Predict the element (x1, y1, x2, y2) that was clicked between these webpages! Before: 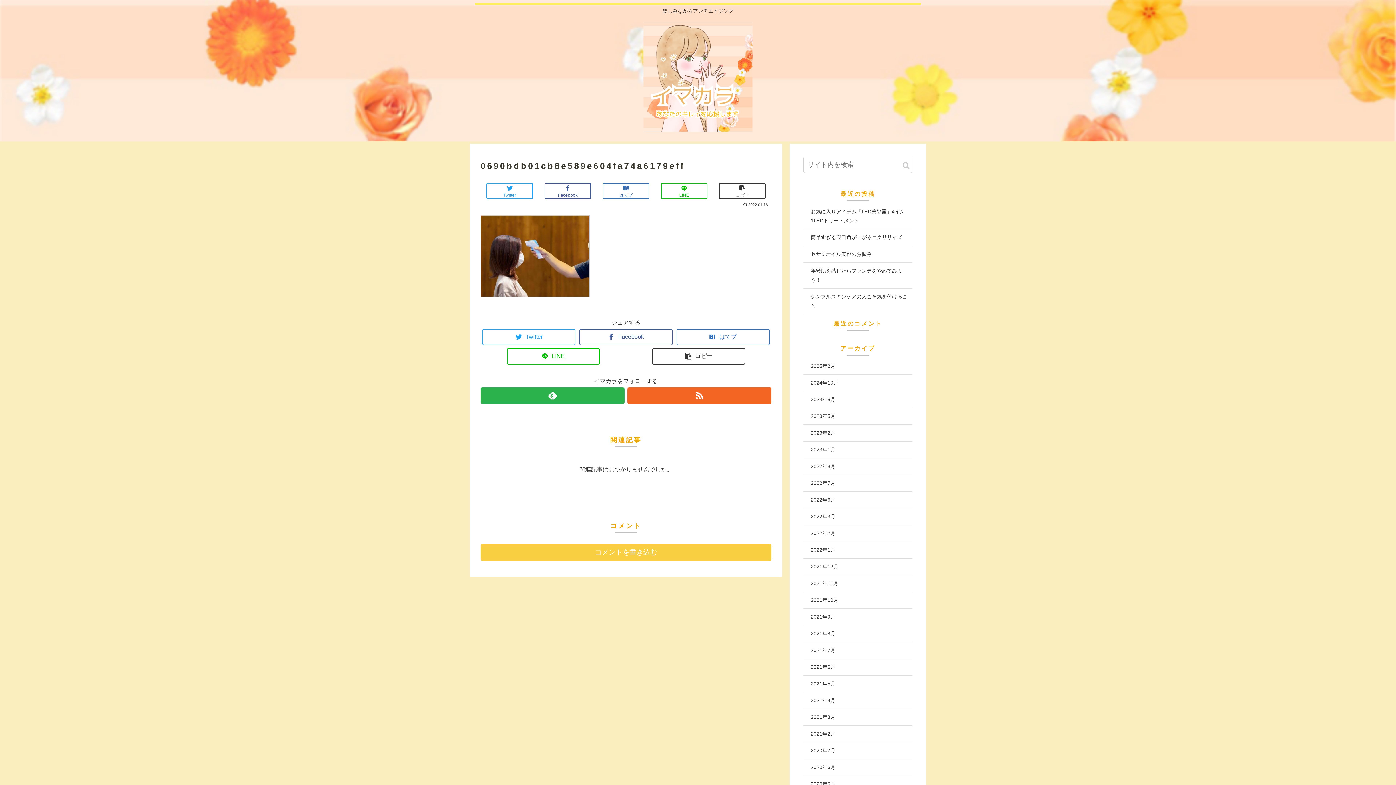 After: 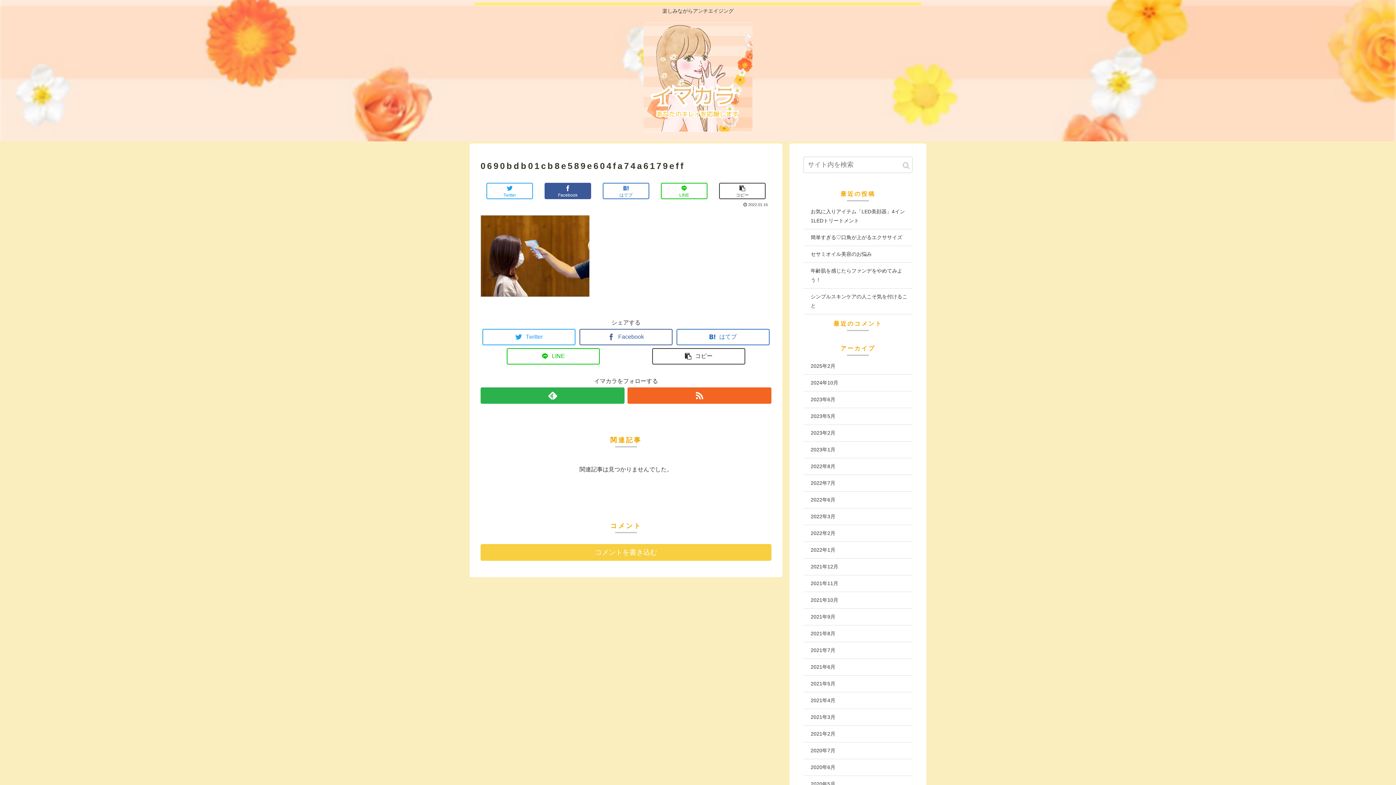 Action: label: Facebook bbox: (544, 182, 591, 199)